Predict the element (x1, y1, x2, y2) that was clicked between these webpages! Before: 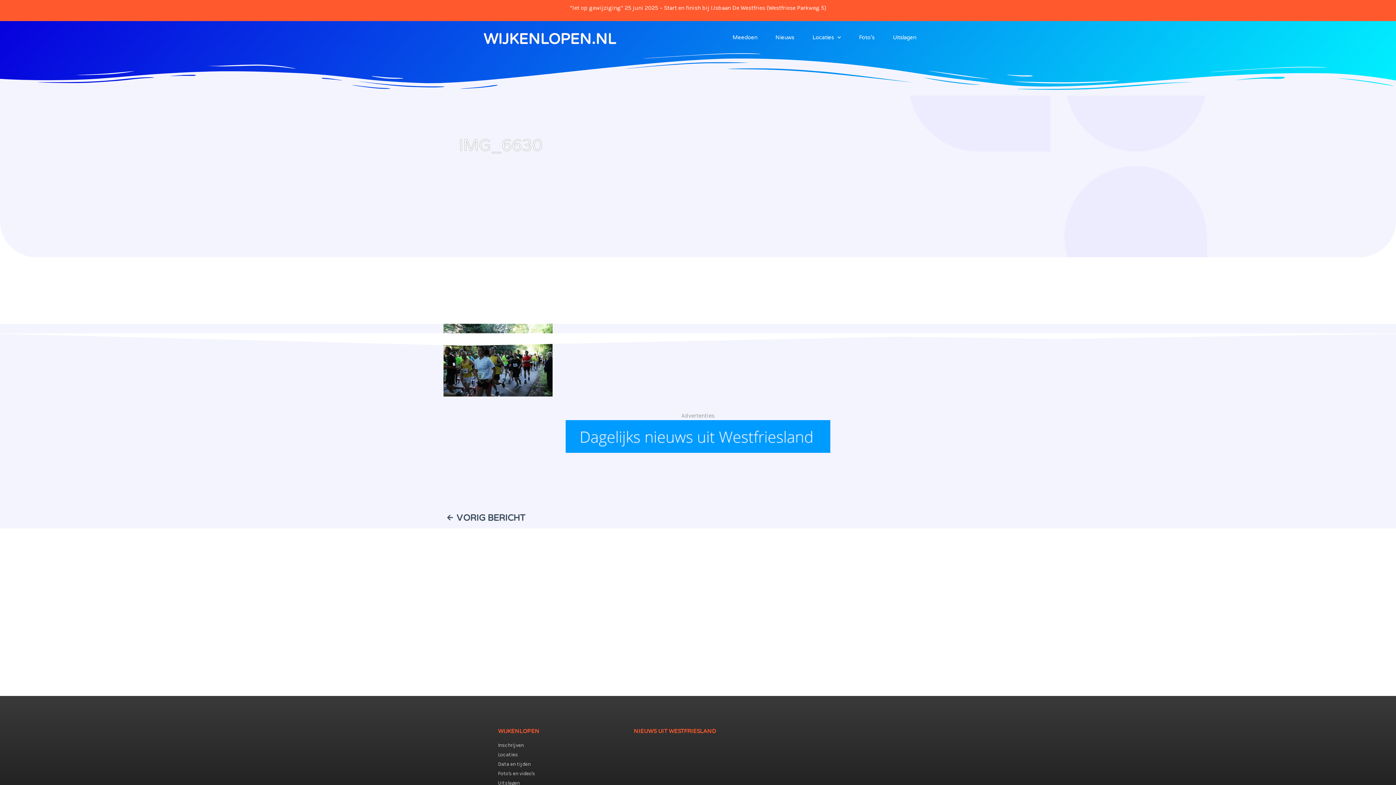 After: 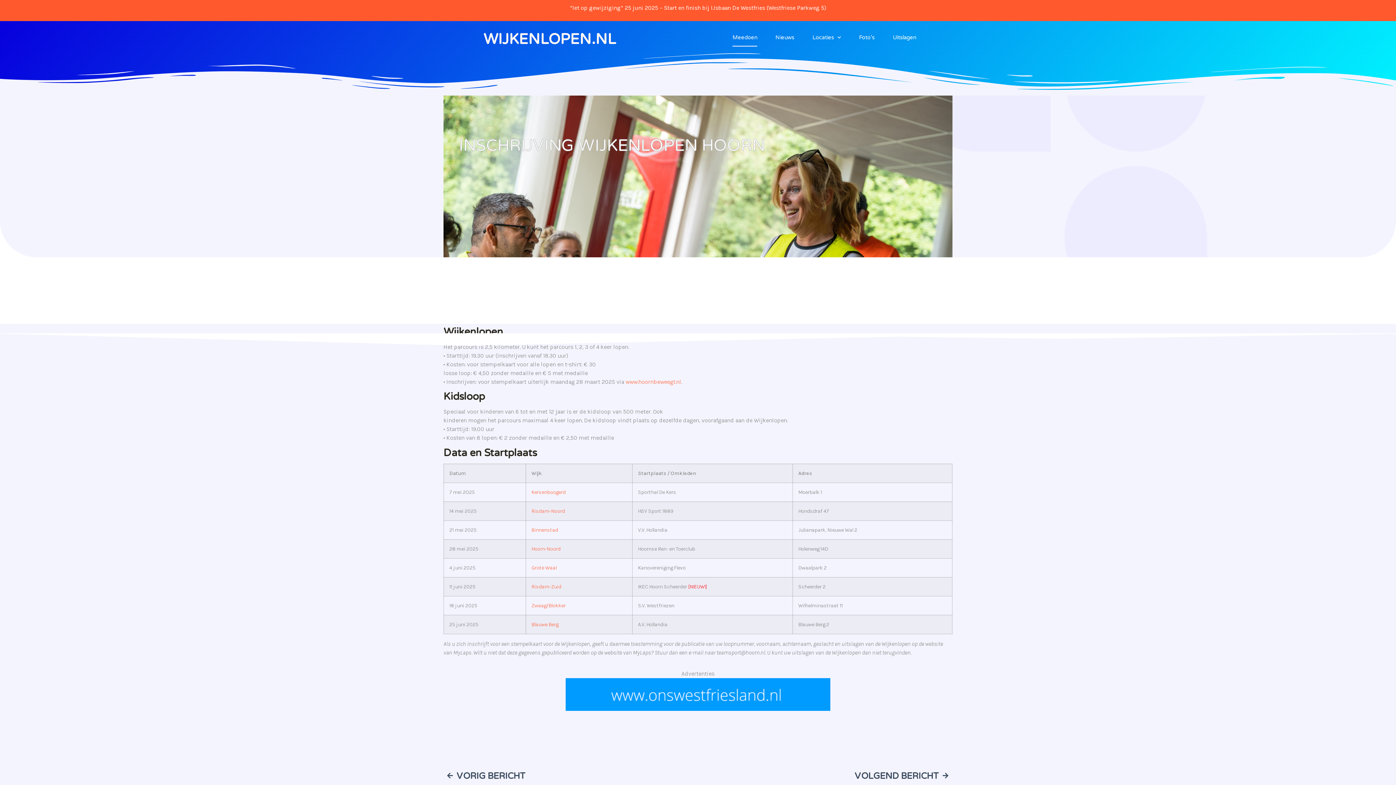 Action: bbox: (498, 741, 626, 749) label: Inschrijven